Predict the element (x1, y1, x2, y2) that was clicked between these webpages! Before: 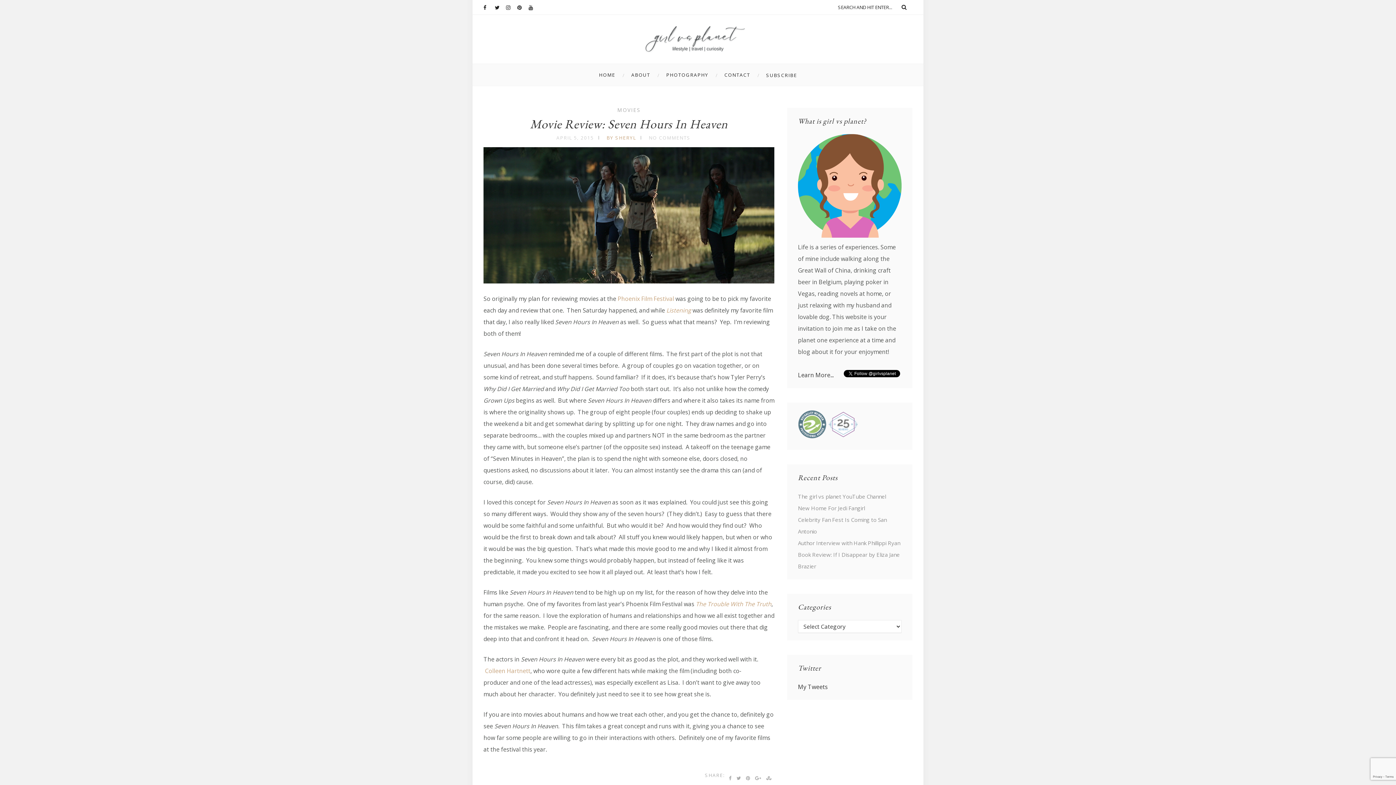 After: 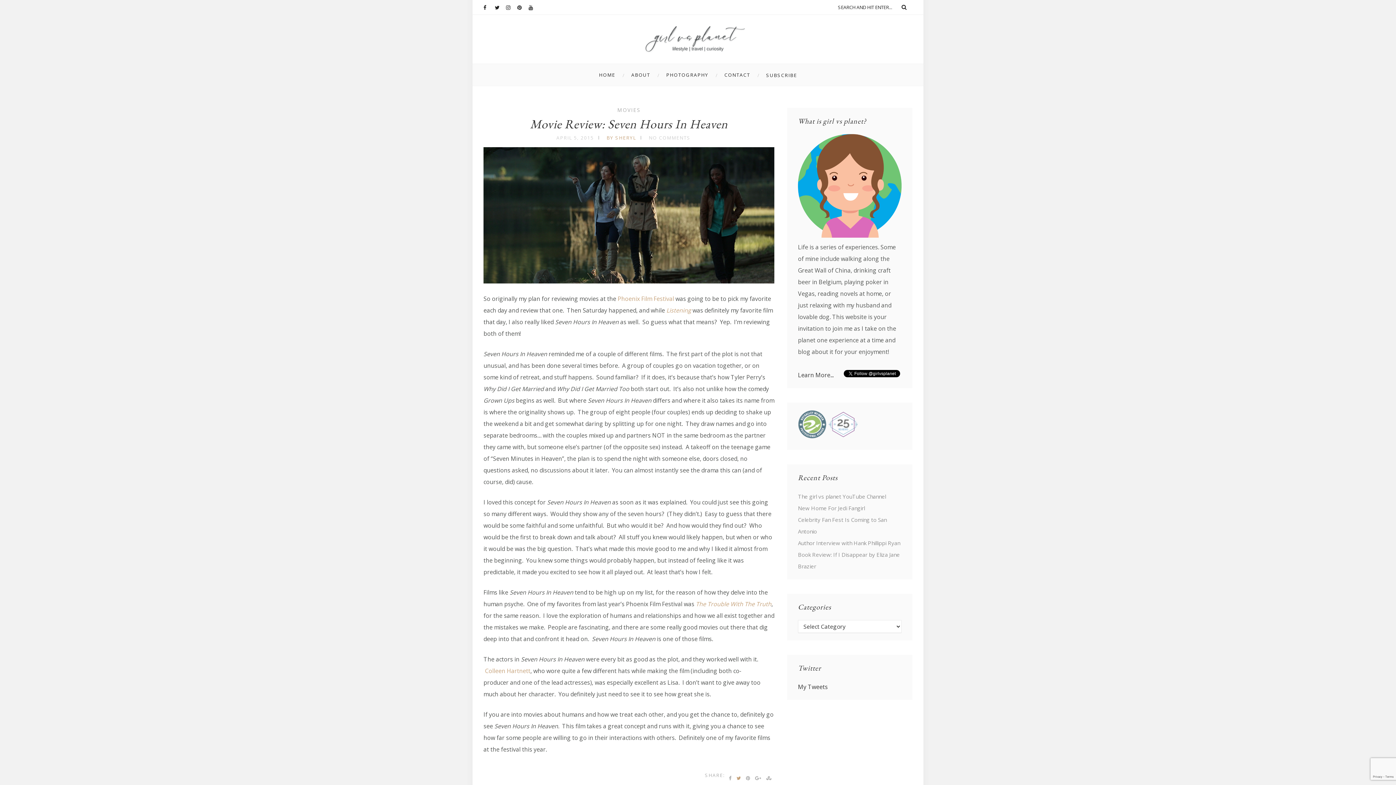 Action: bbox: (736, 772, 741, 784)